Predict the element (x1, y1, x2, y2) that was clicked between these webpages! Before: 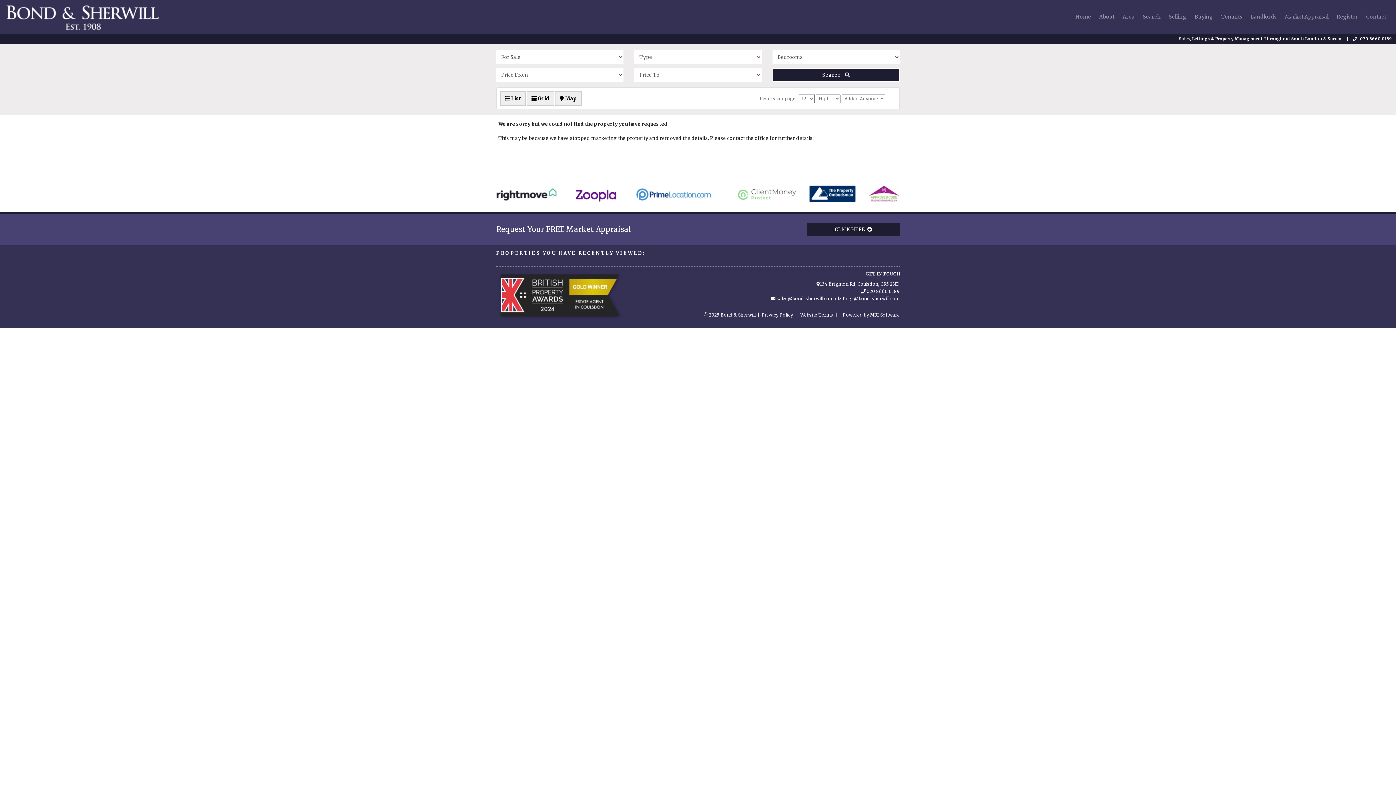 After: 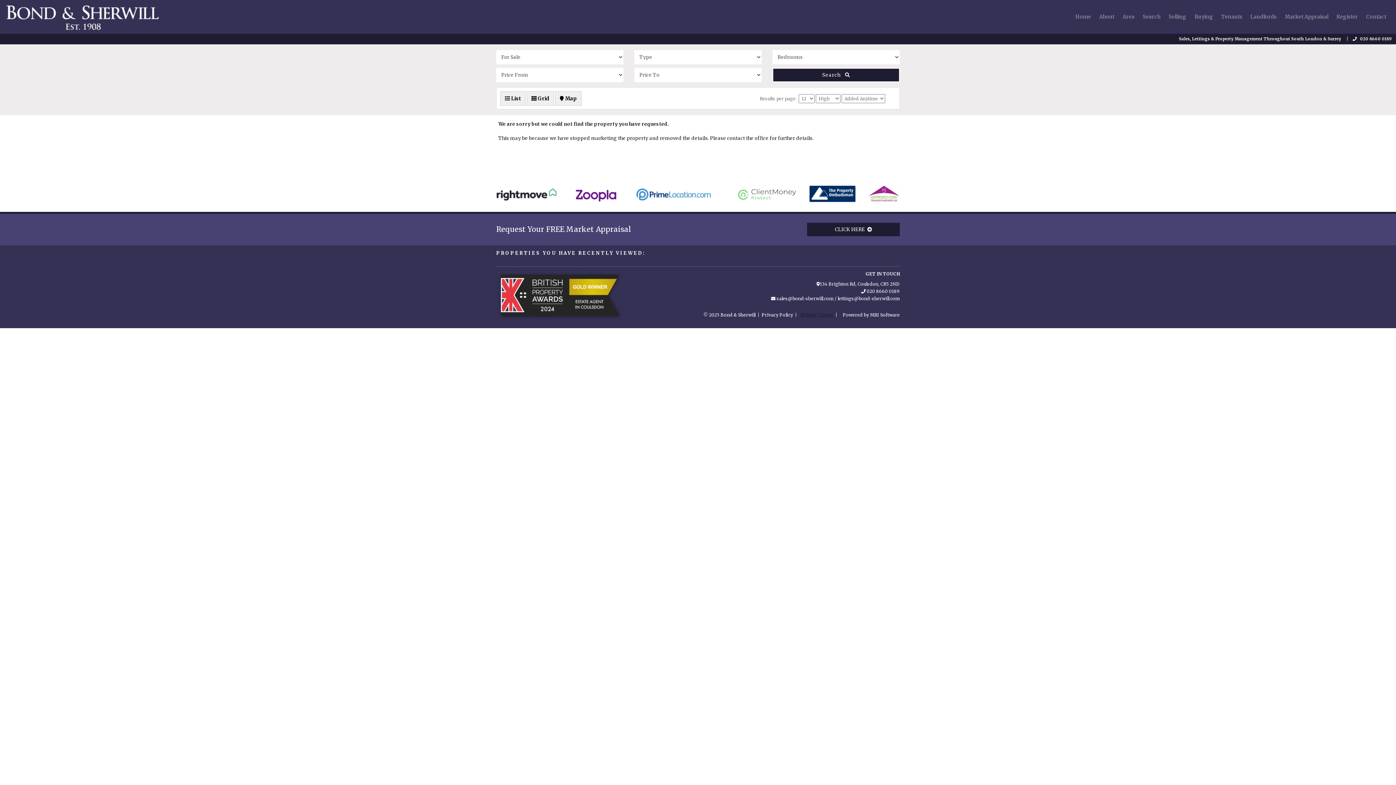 Action: label: Website Terms bbox: (800, 312, 833, 317)